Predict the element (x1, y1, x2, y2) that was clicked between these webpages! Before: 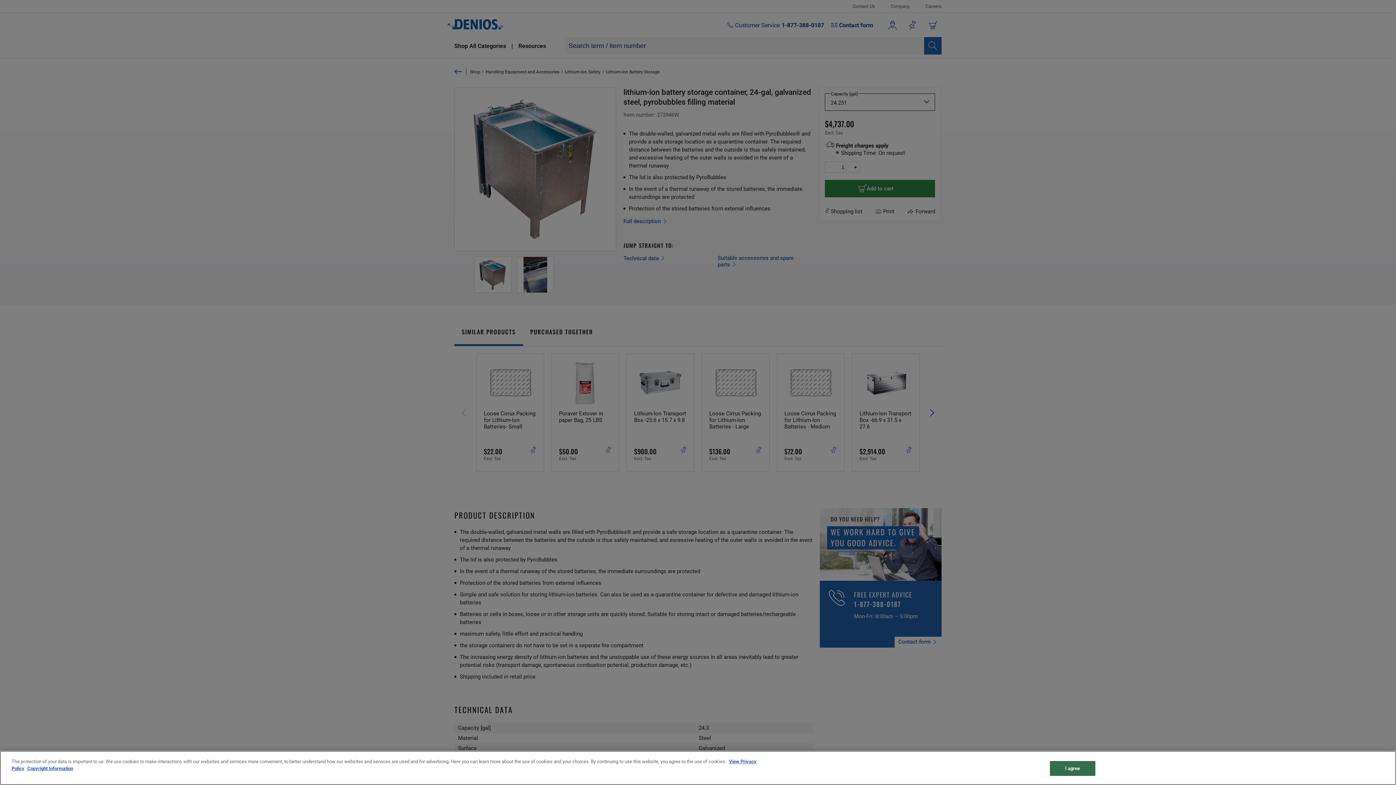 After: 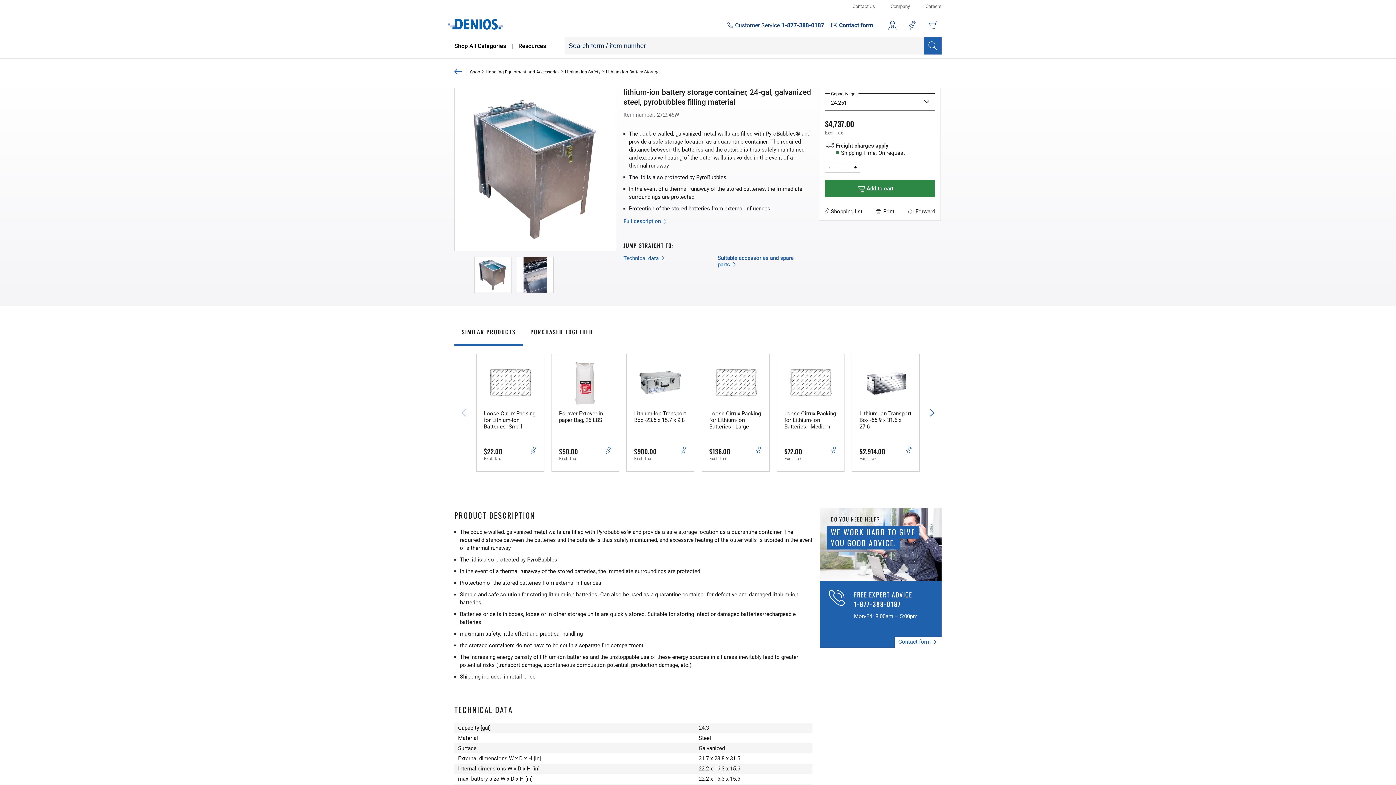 Action: bbox: (1050, 761, 1095, 776) label: I agree